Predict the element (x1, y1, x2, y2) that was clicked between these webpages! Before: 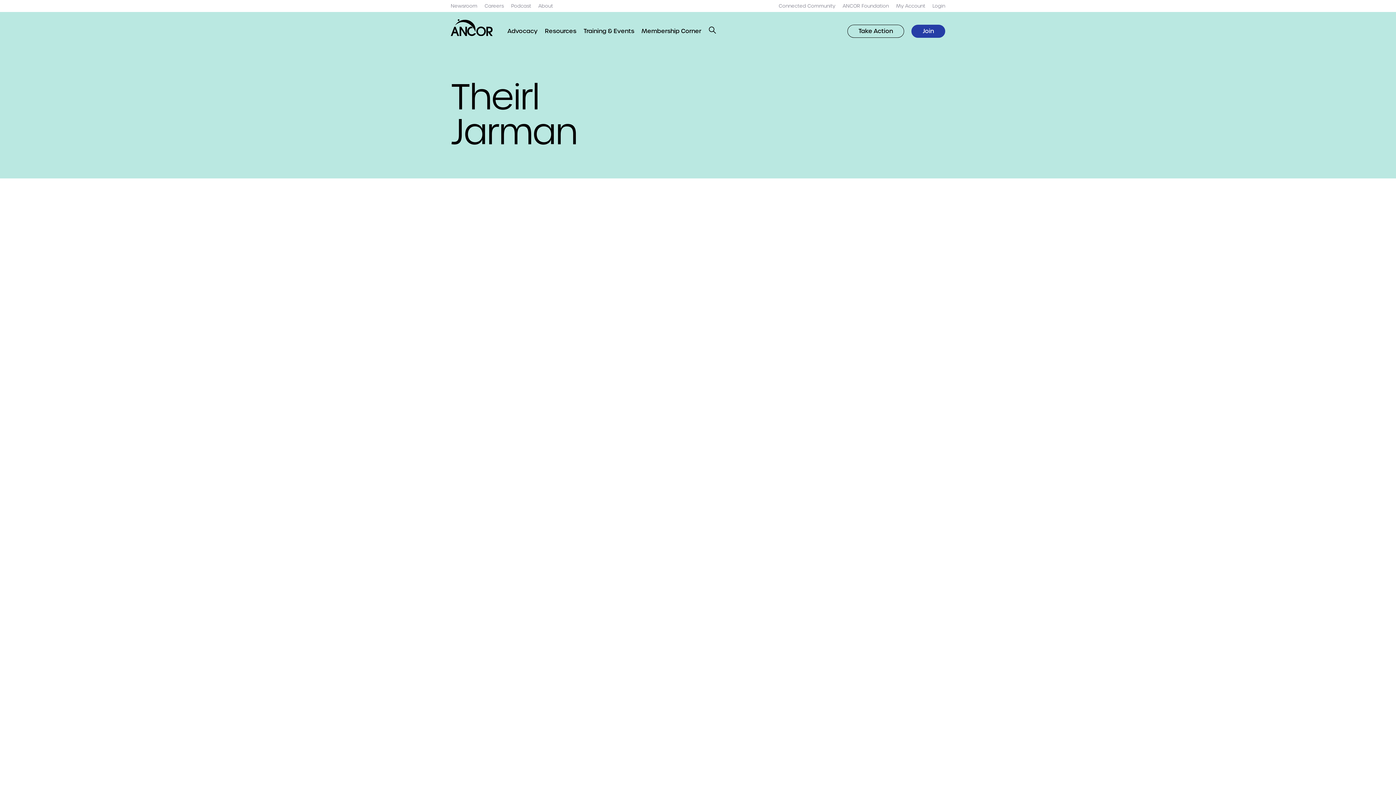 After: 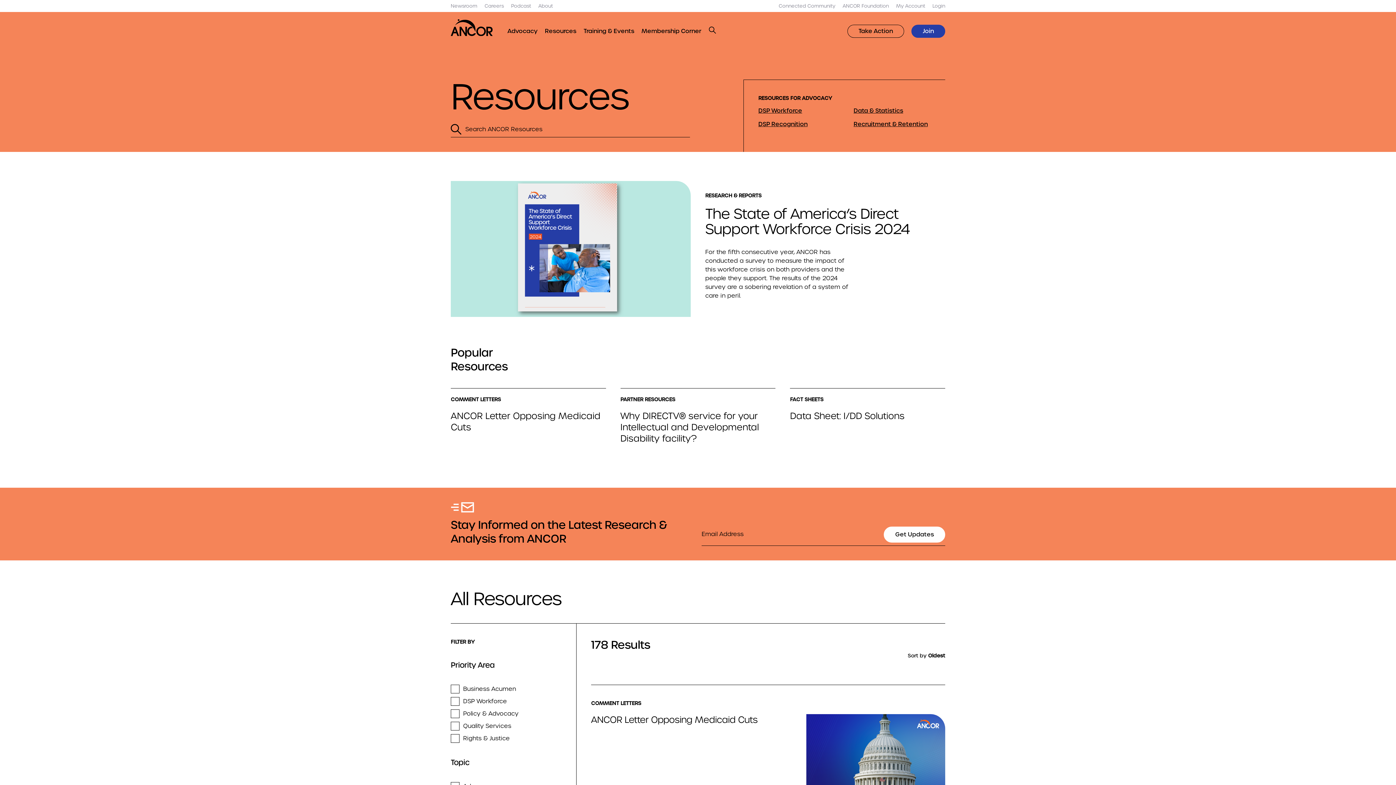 Action: bbox: (544, 26, 576, 35) label: Resources